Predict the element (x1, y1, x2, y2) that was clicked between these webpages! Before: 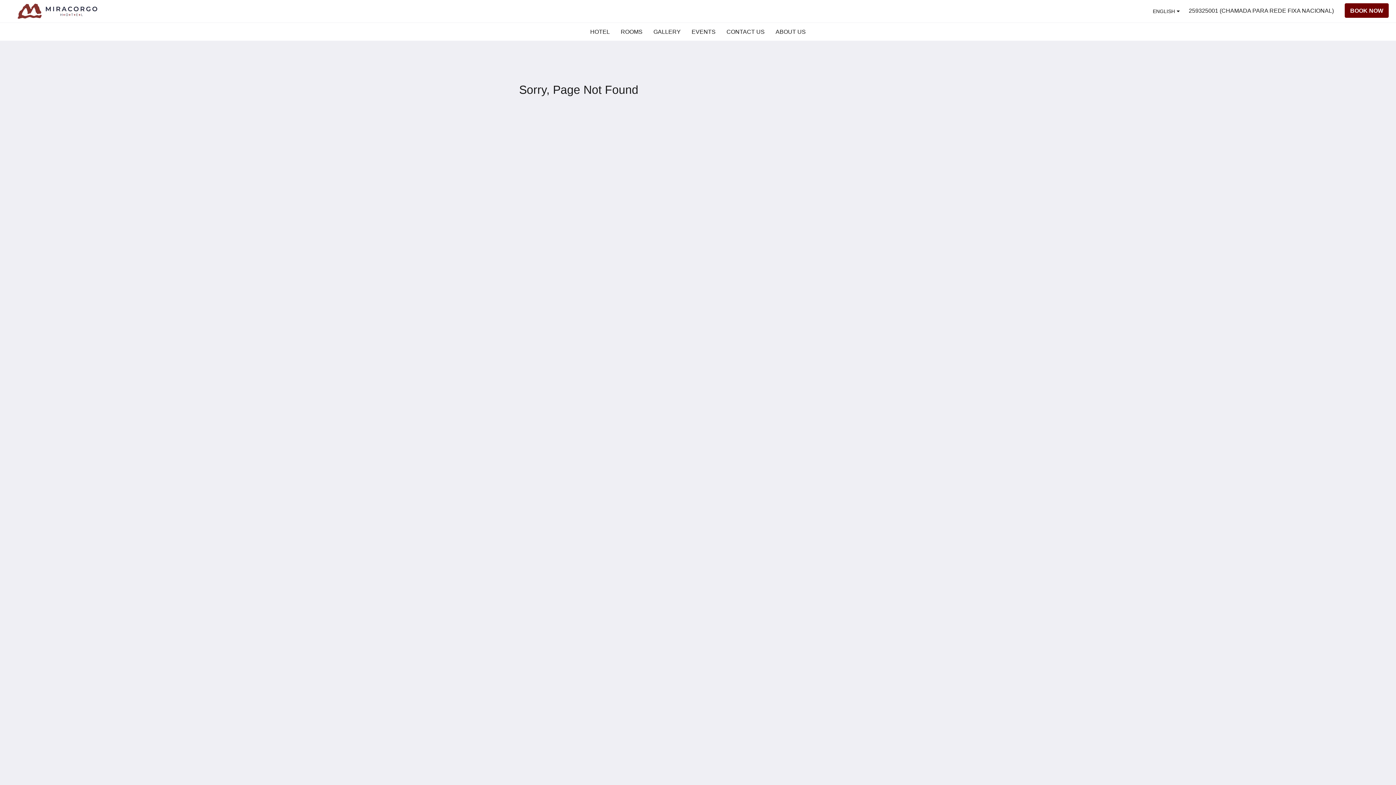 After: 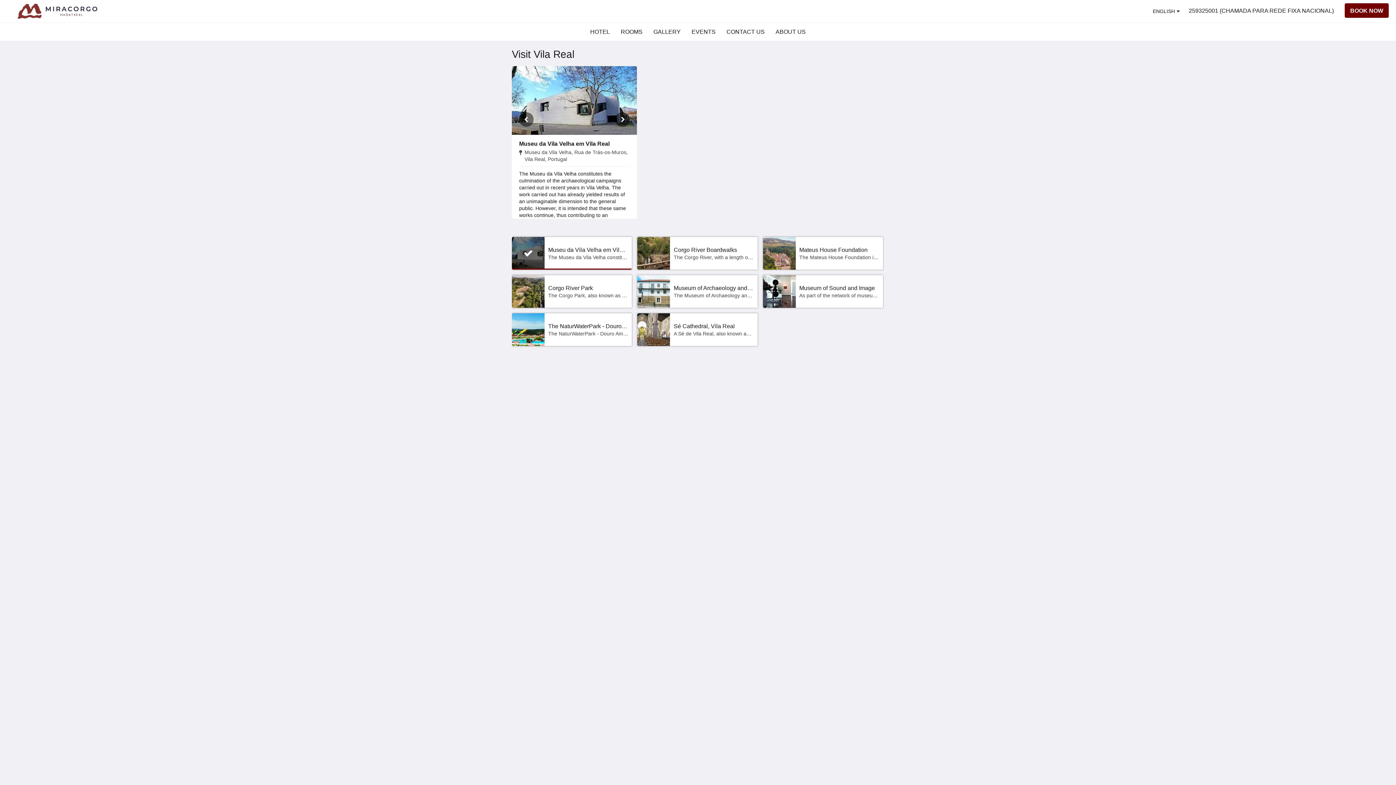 Action: bbox: (638, 149, 649, 155) label: Visit